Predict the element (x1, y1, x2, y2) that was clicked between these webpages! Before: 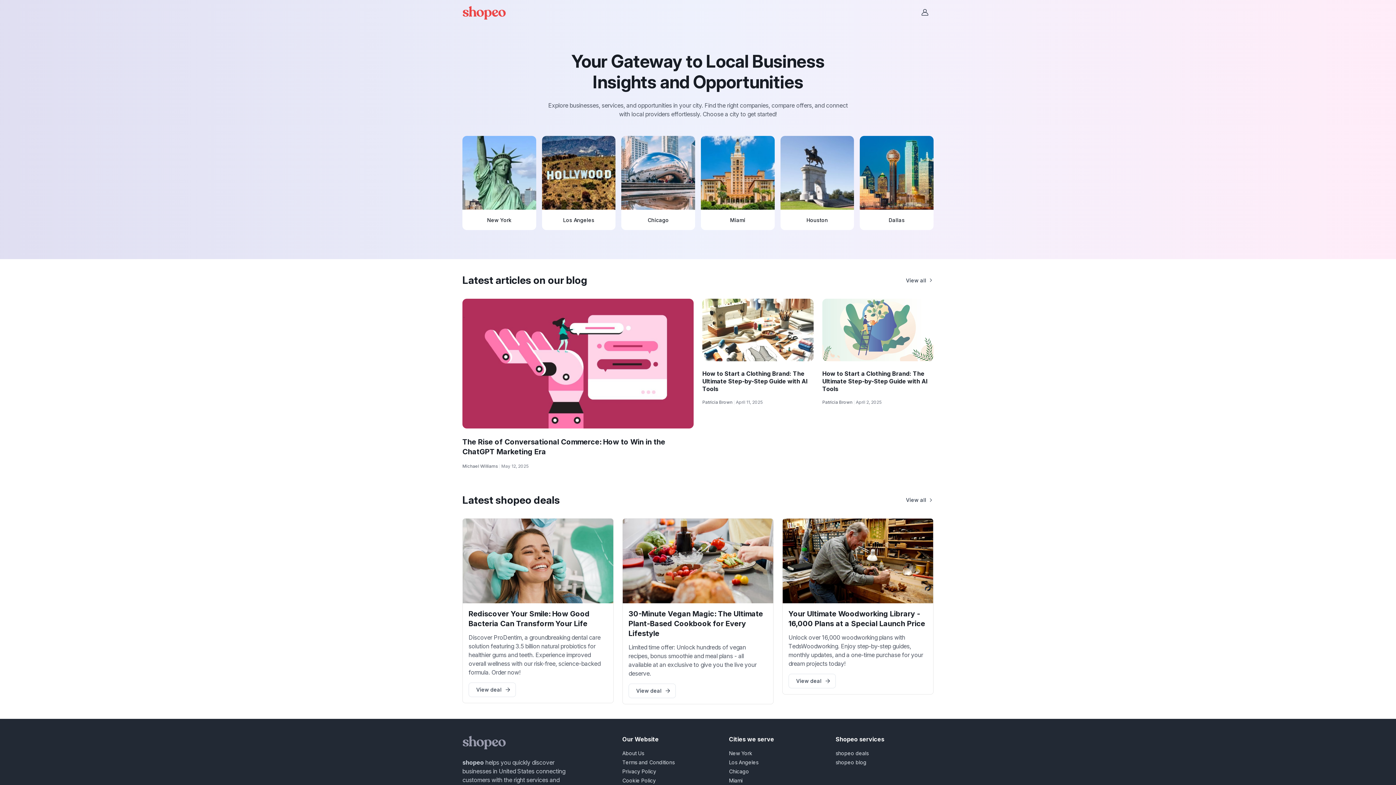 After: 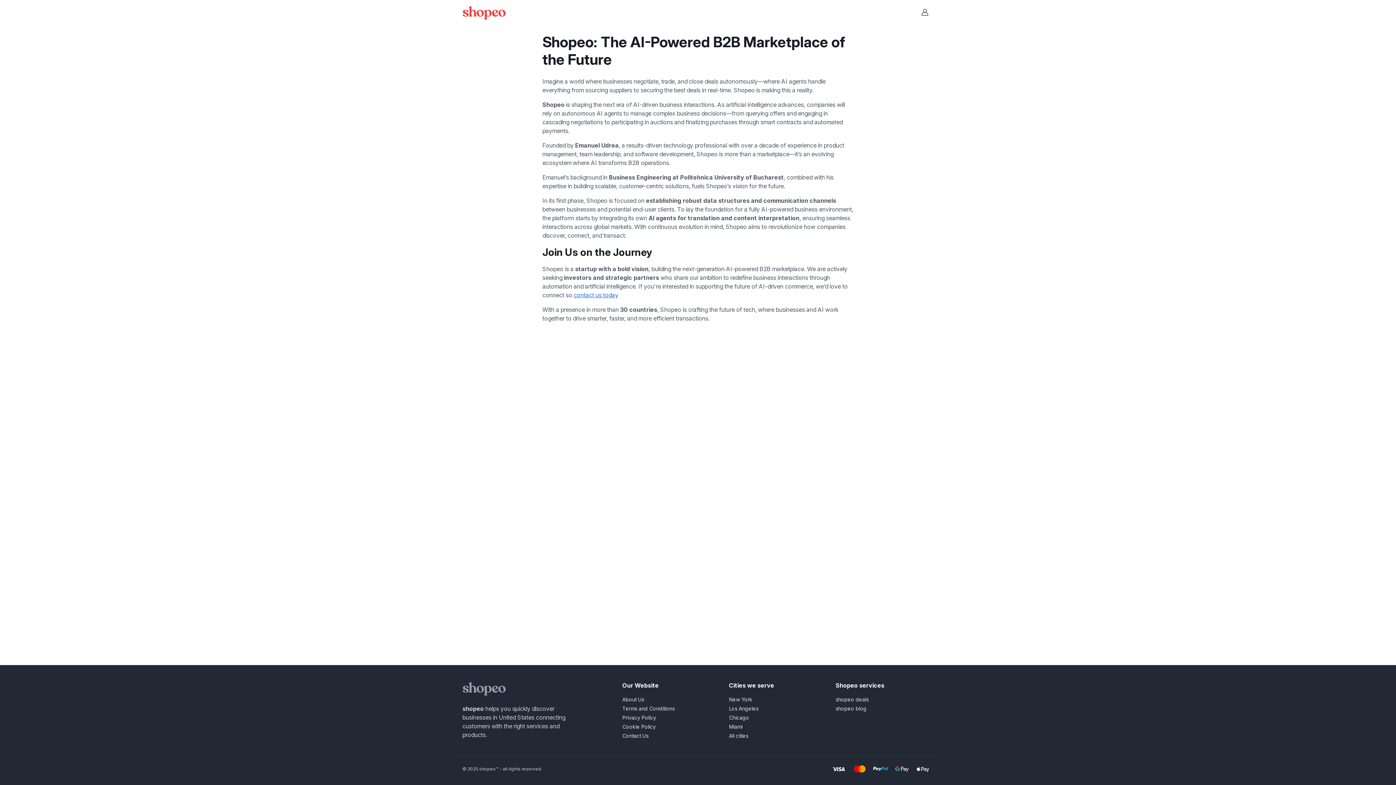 Action: label: About Us bbox: (622, 749, 644, 757)